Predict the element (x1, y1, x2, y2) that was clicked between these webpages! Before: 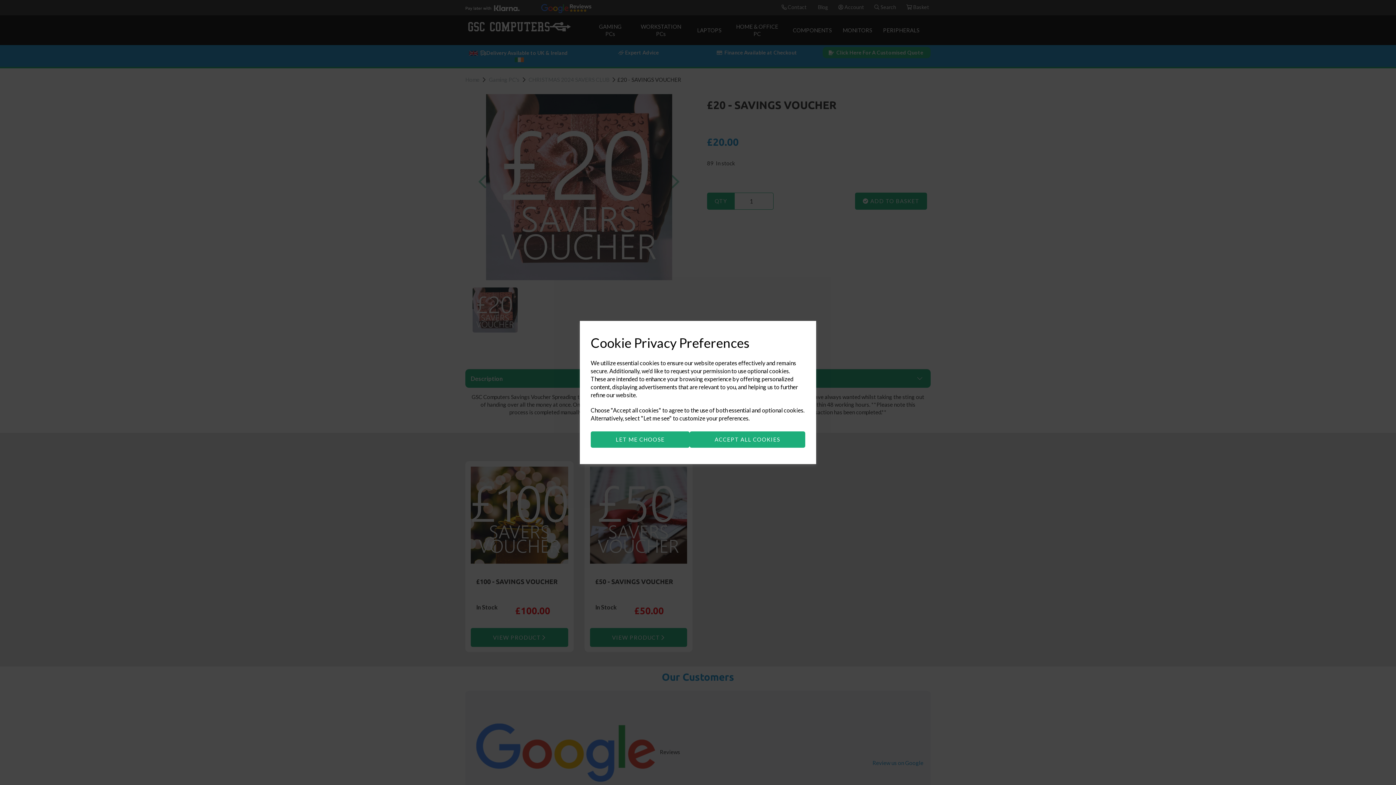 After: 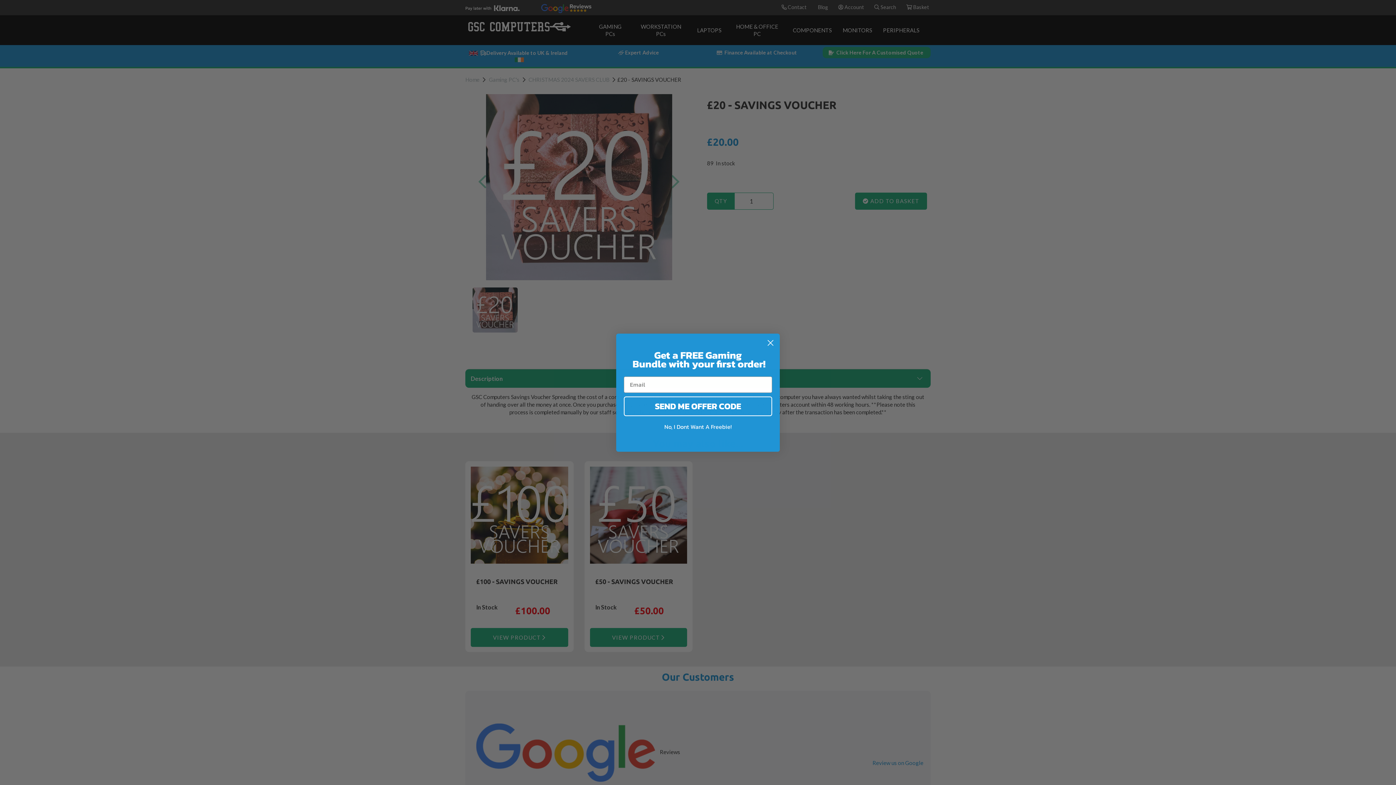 Action: bbox: (689, 431, 805, 448) label: ACCEPT ALL COOKIES